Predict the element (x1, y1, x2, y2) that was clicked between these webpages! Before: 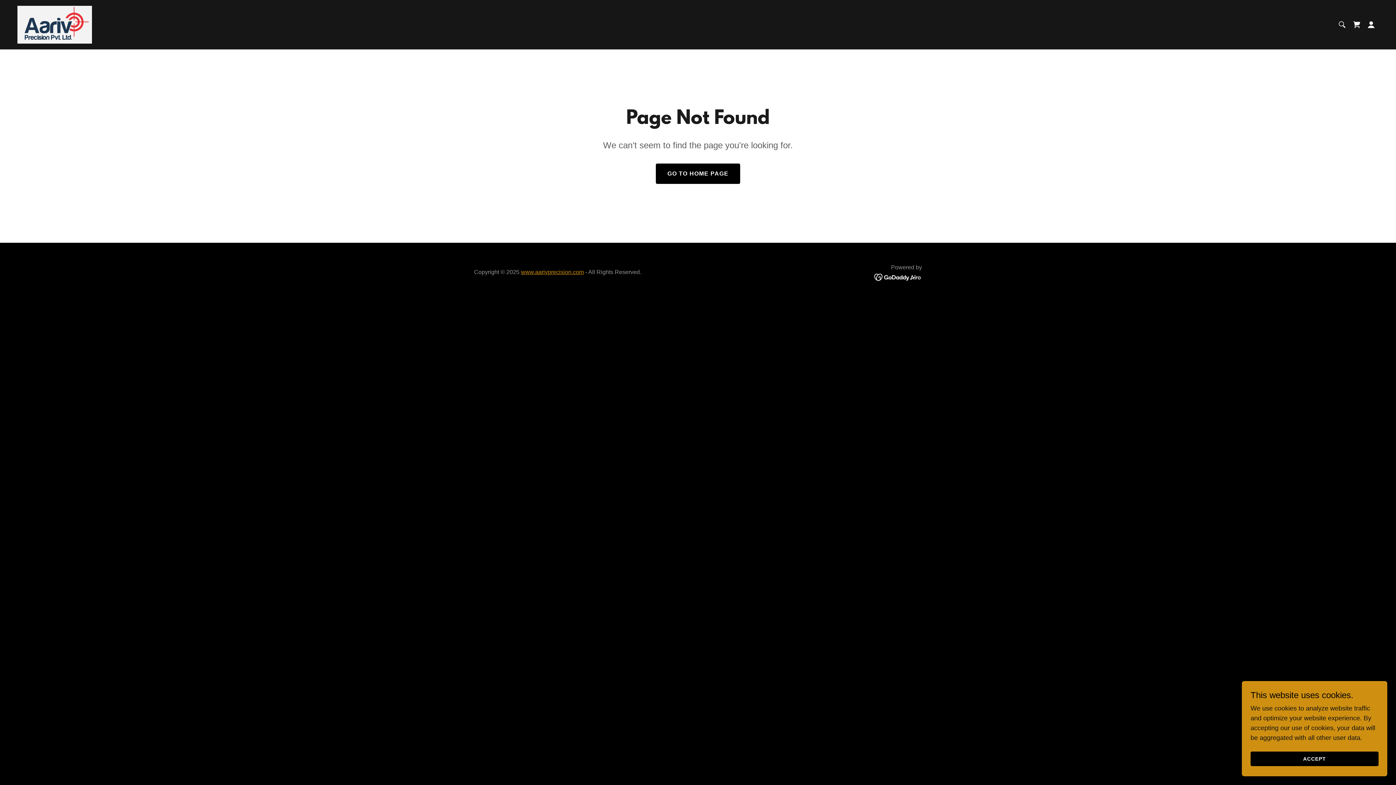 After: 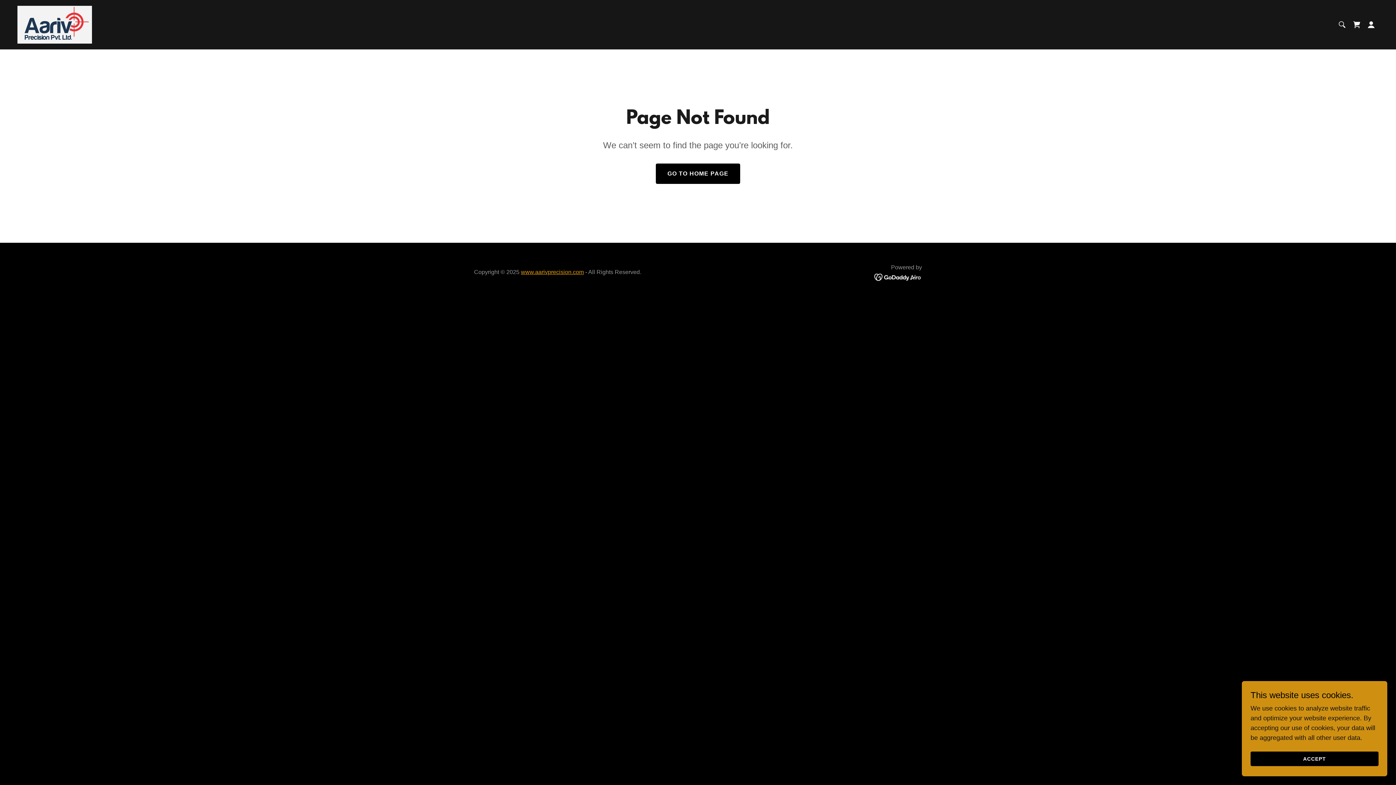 Action: bbox: (521, 268, 584, 275) label: www.aarivprecision.com